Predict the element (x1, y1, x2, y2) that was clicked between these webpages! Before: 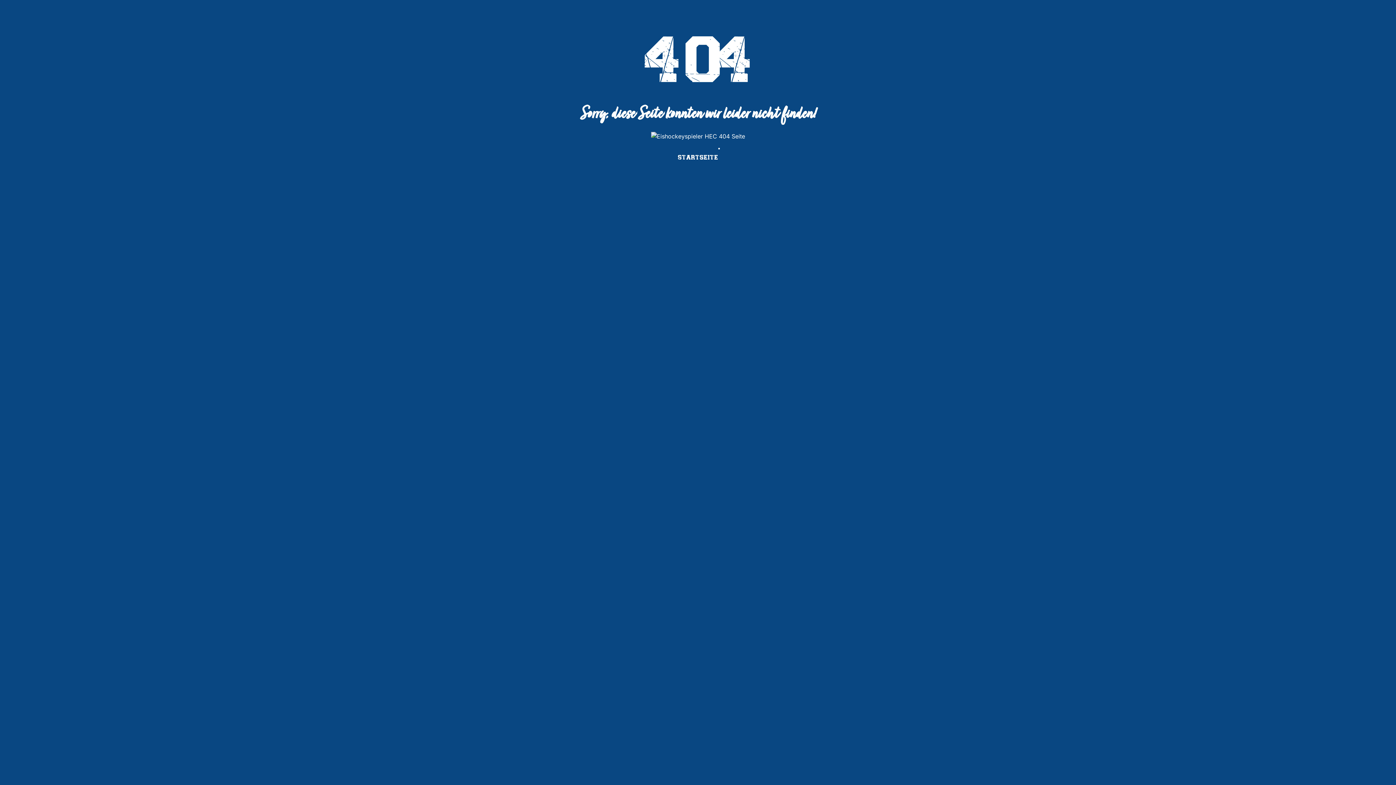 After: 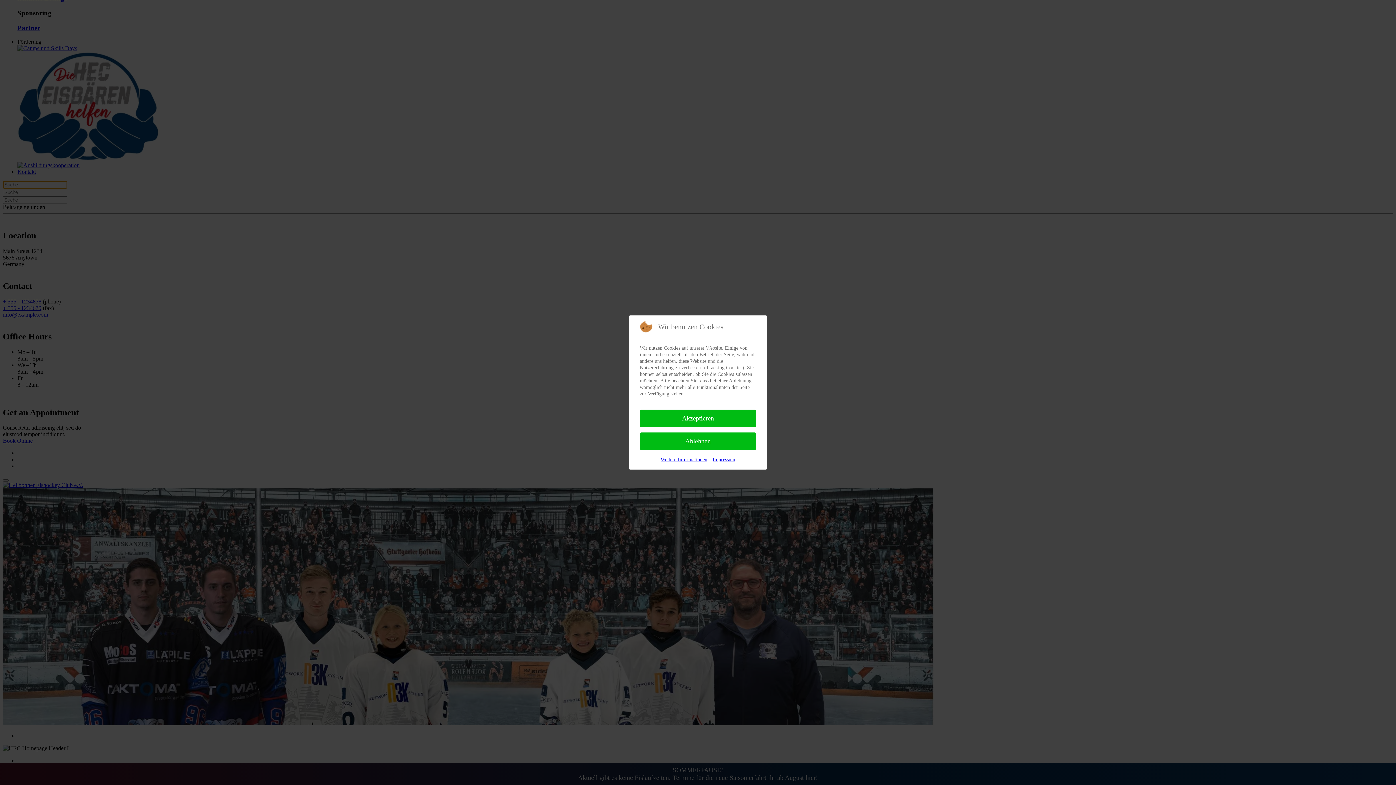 Action: label: Startseite bbox: (663, 147, 732, 166)